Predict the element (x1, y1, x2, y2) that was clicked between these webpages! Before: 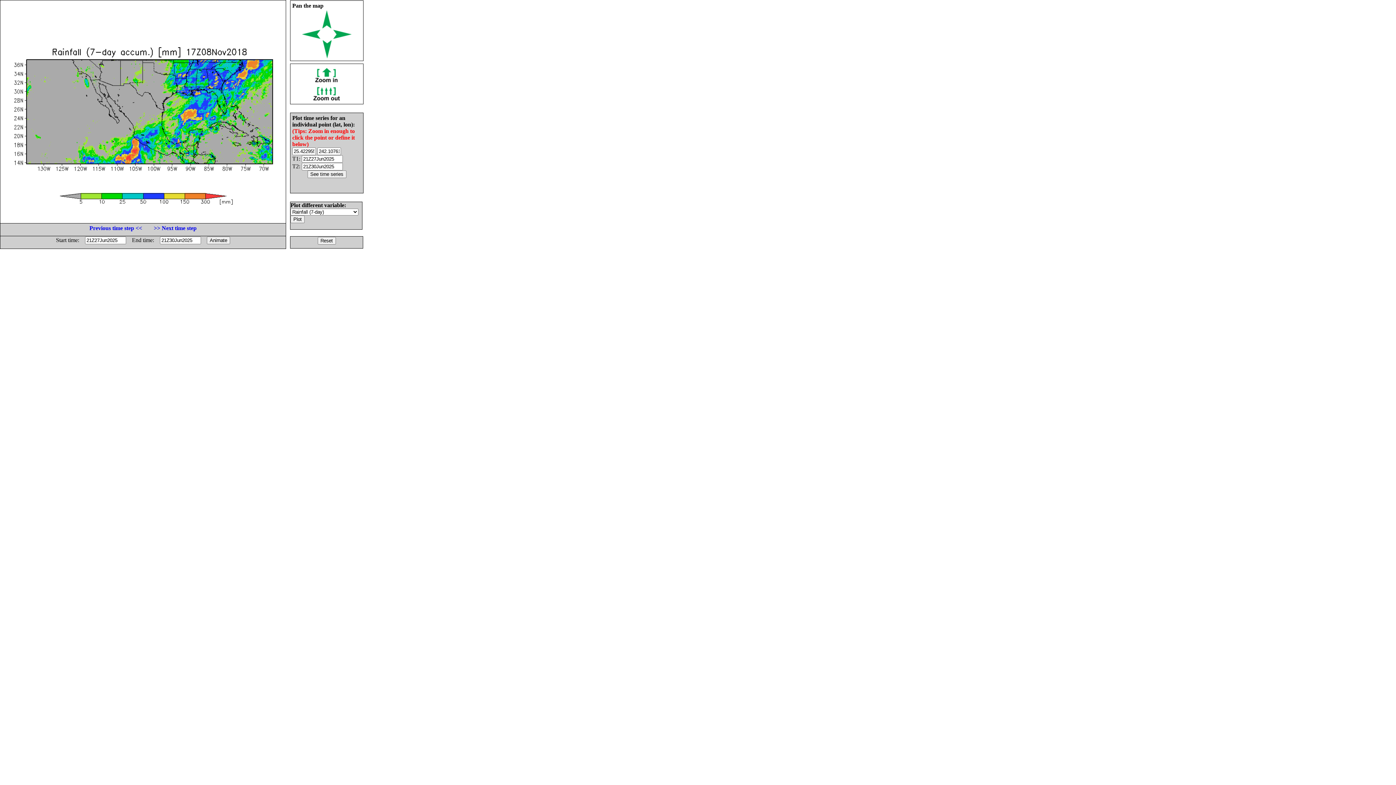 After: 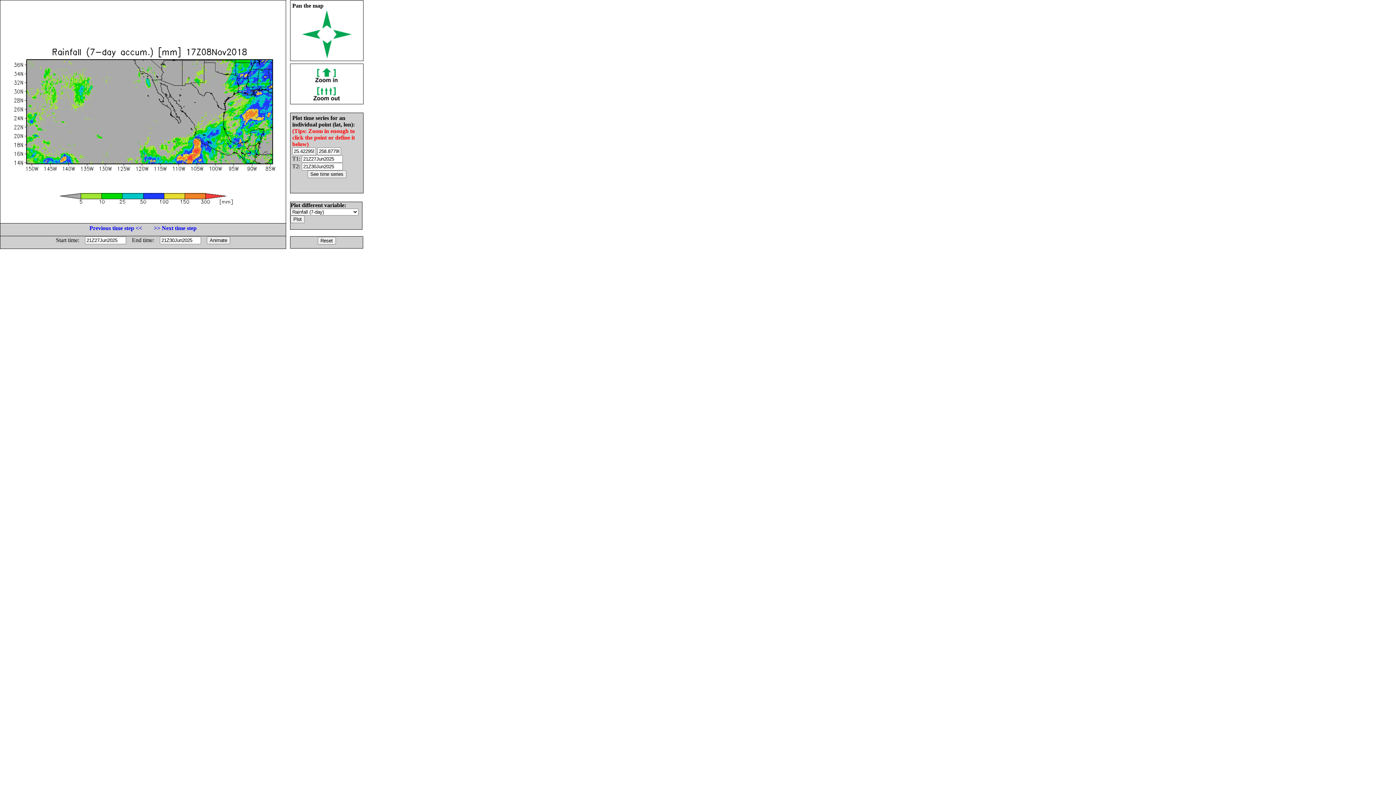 Action: bbox: (302, 33, 320, 40)